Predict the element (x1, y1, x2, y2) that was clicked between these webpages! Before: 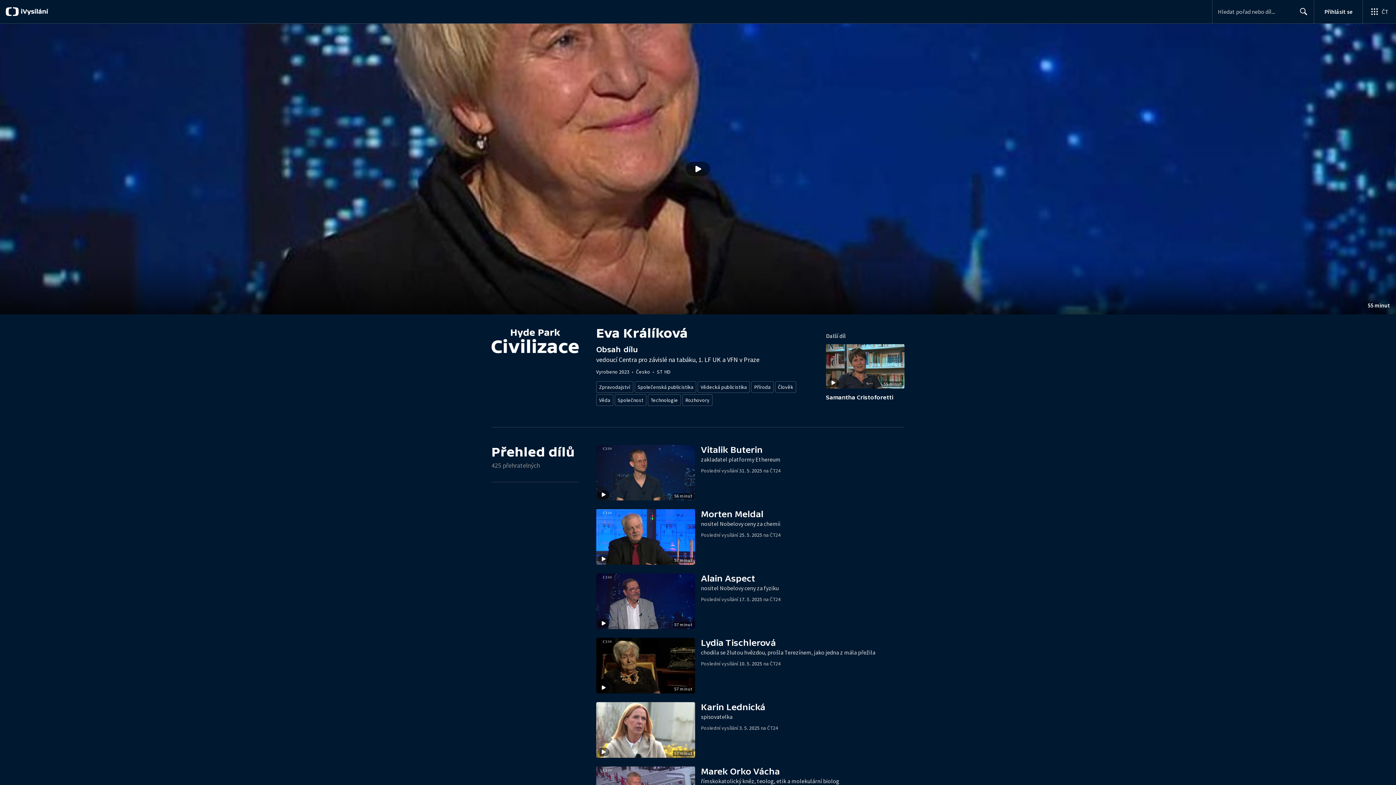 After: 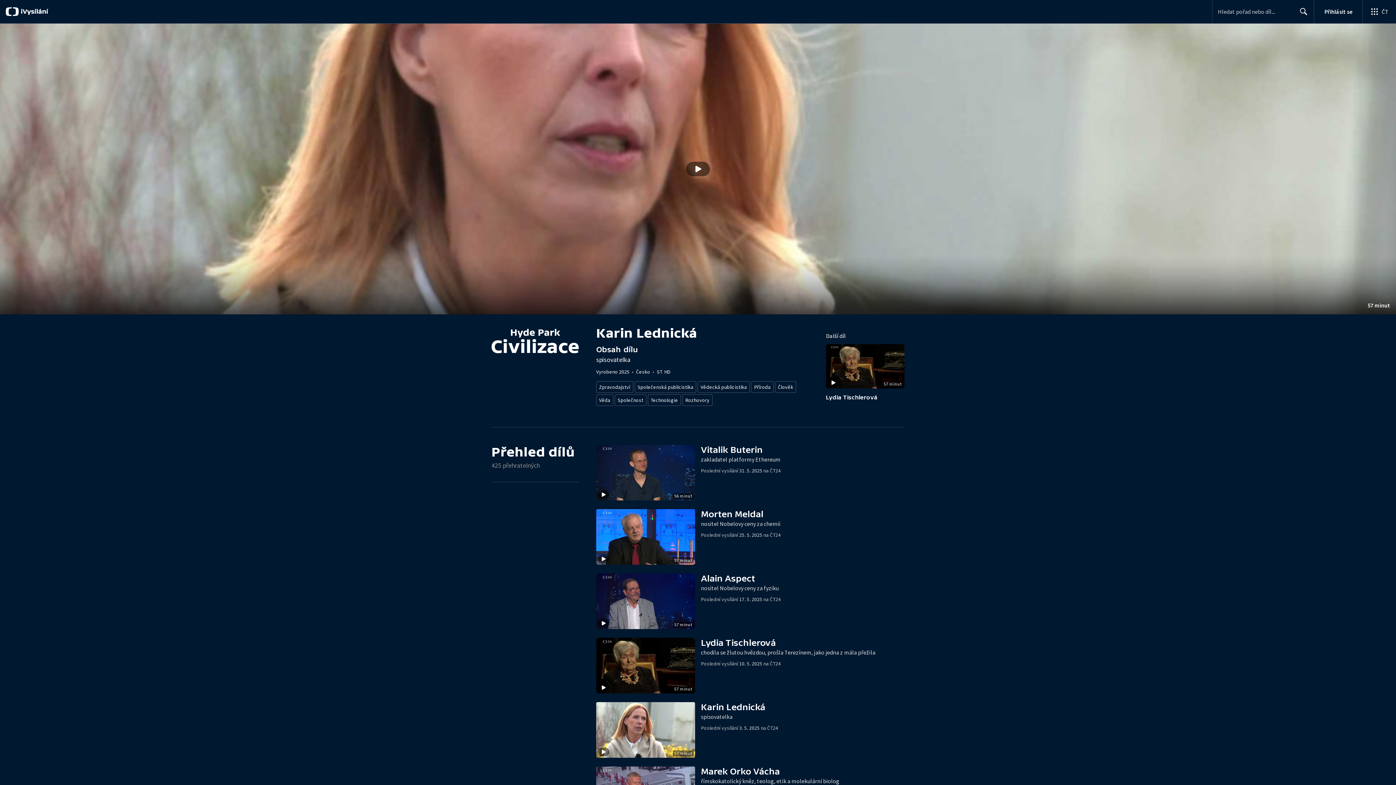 Action: label: Stopáž
57 minut bbox: (596, 702, 701, 758)